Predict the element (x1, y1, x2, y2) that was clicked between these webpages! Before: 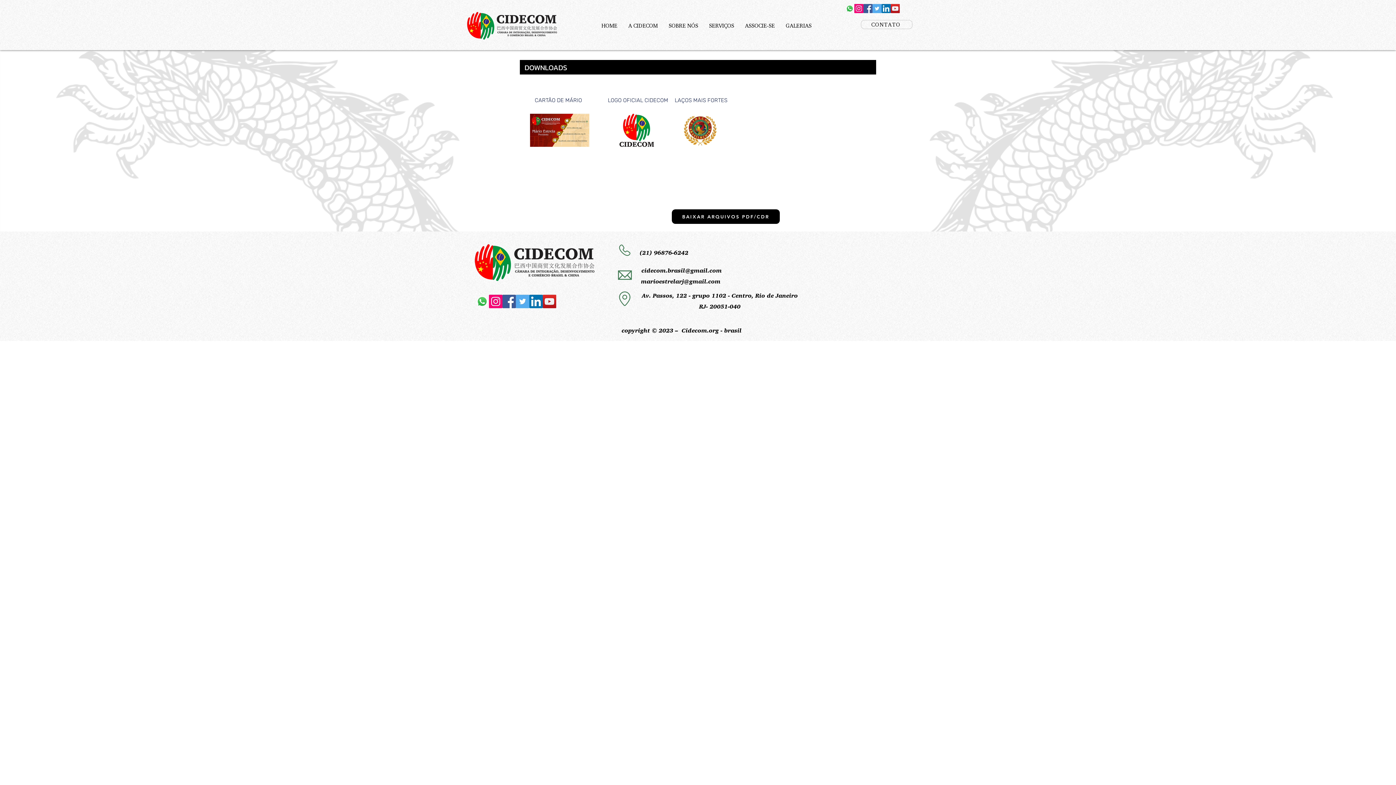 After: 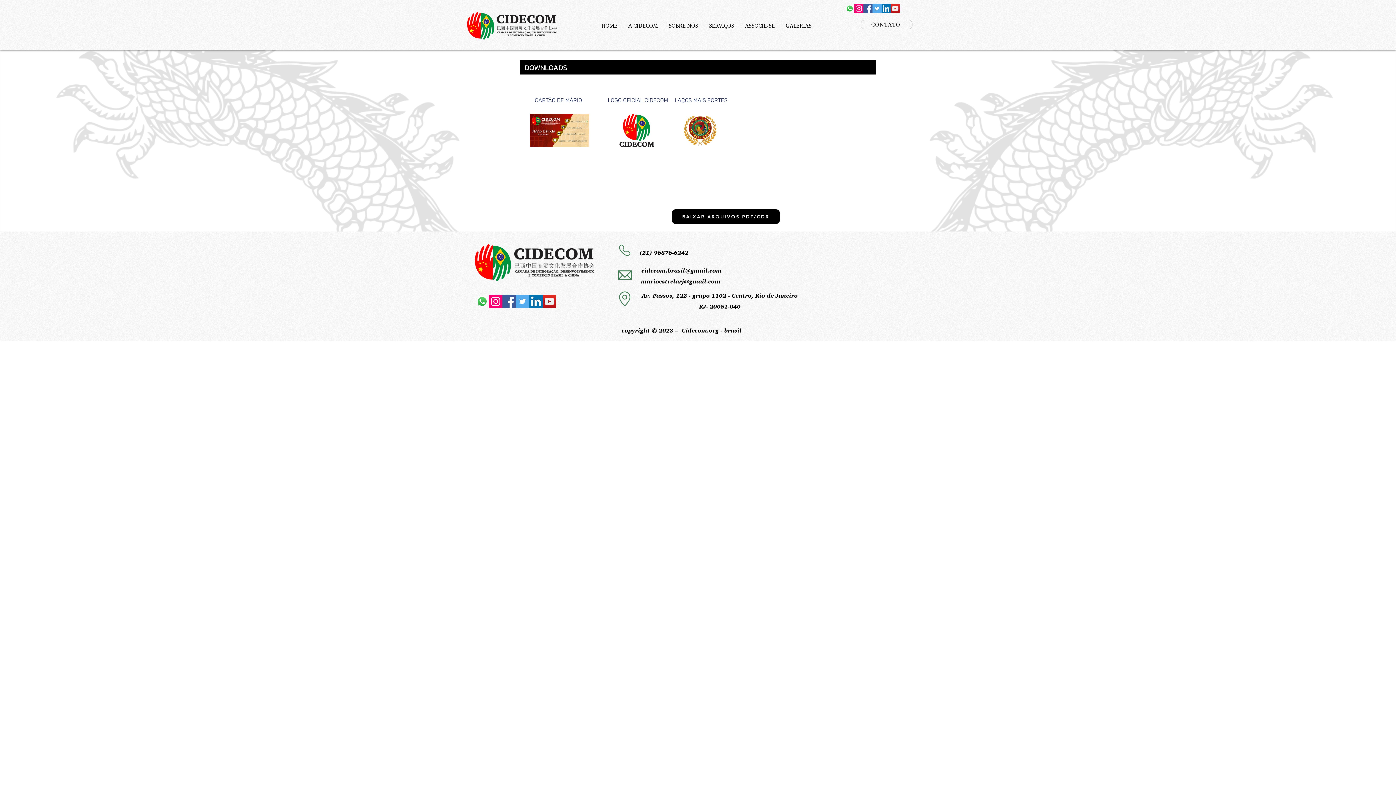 Action: label: marioestrelarj@gmail.com bbox: (641, 278, 720, 285)